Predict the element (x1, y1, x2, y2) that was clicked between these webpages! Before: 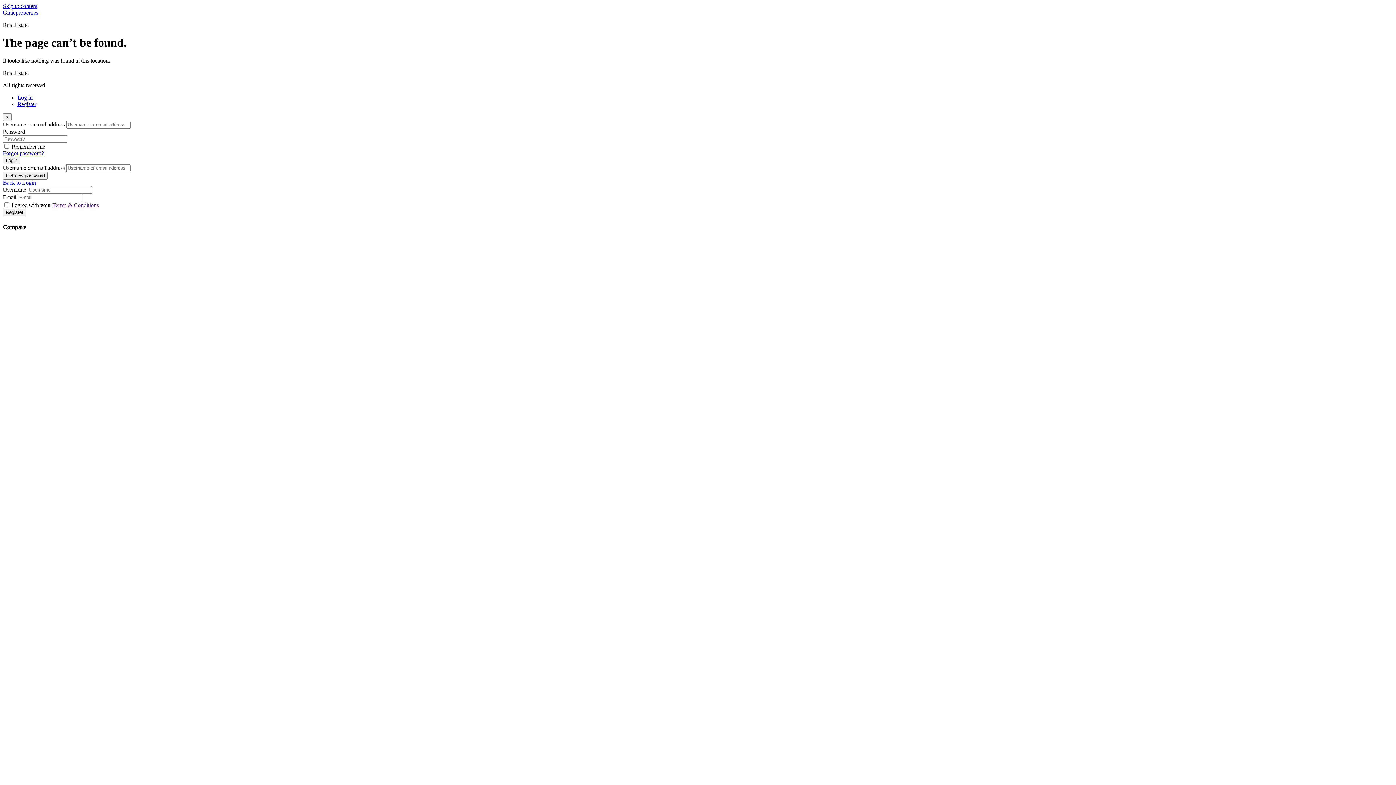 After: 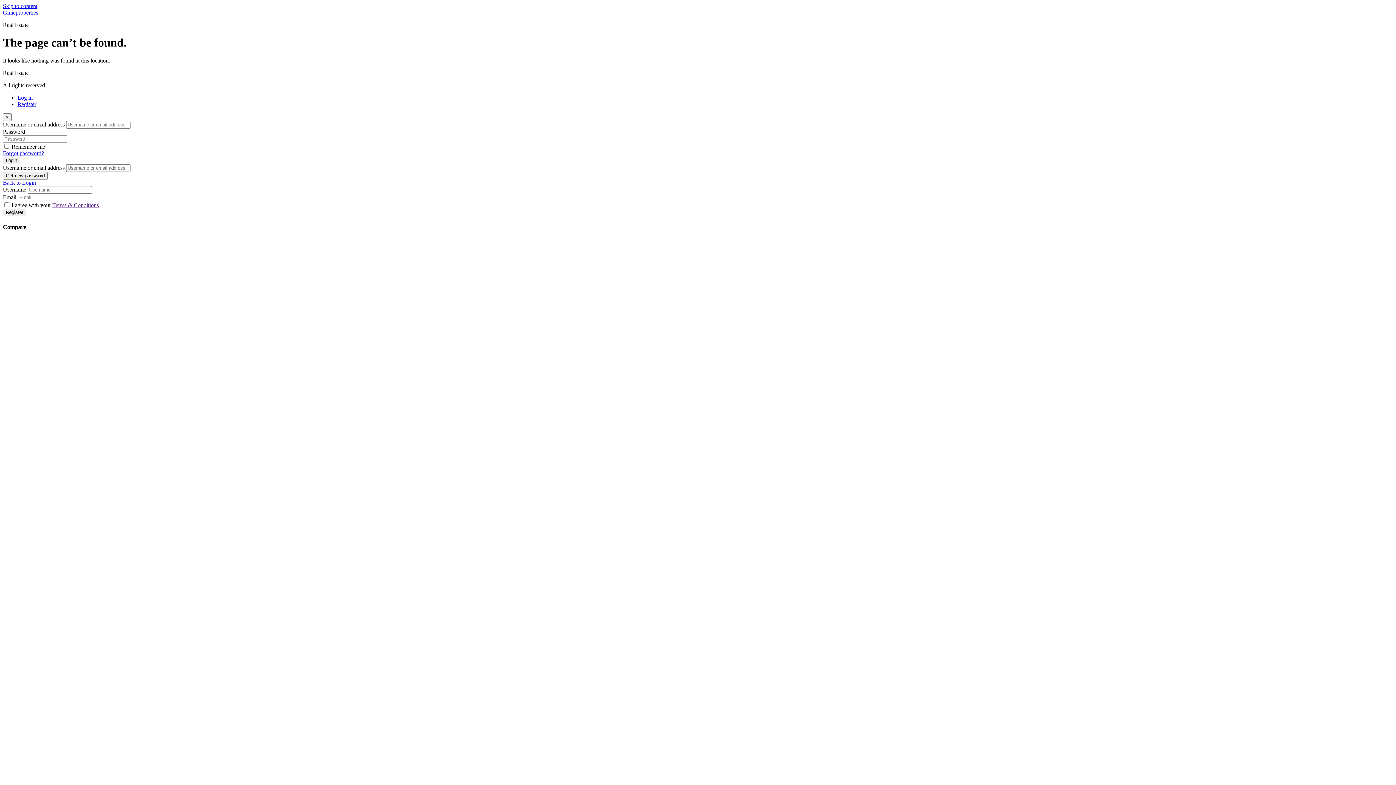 Action: bbox: (17, 94, 32, 100) label: Log in